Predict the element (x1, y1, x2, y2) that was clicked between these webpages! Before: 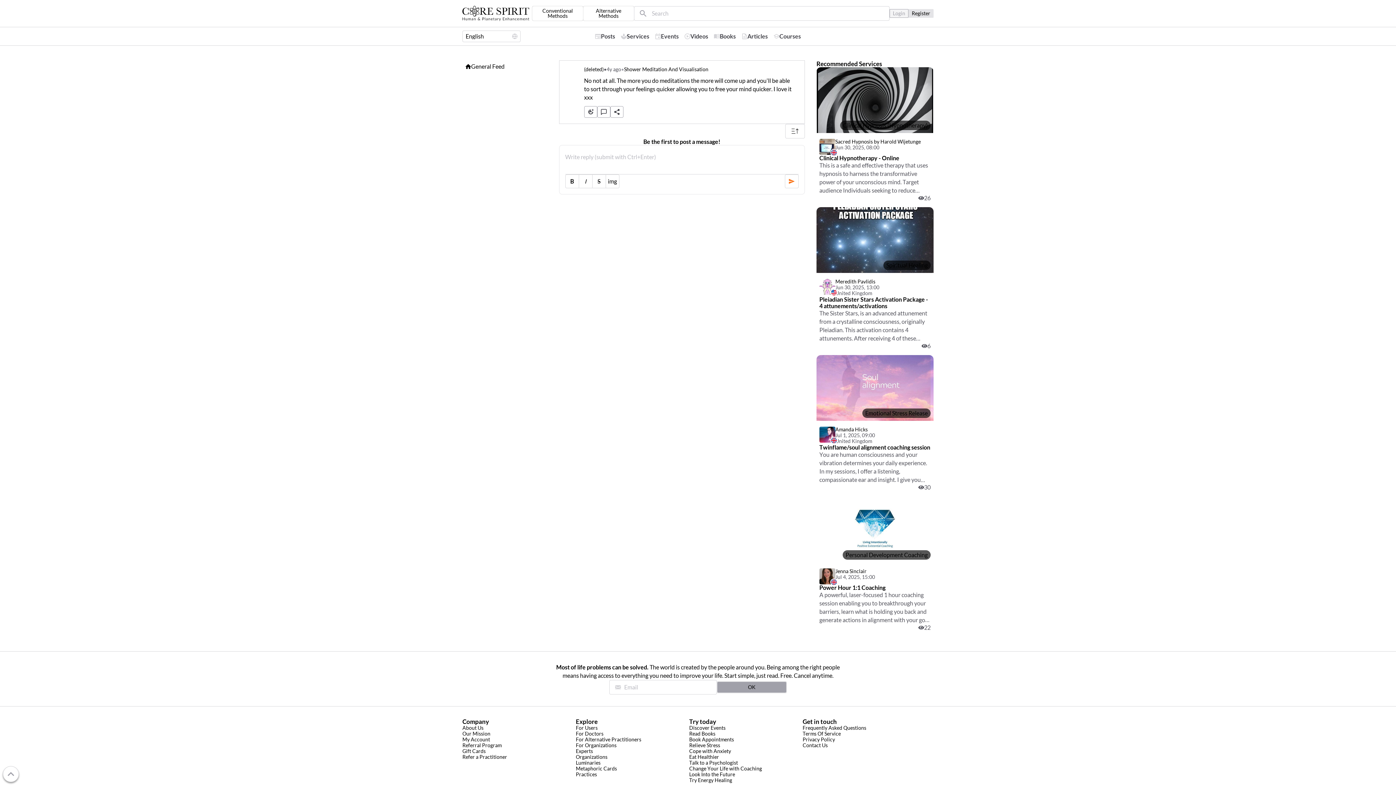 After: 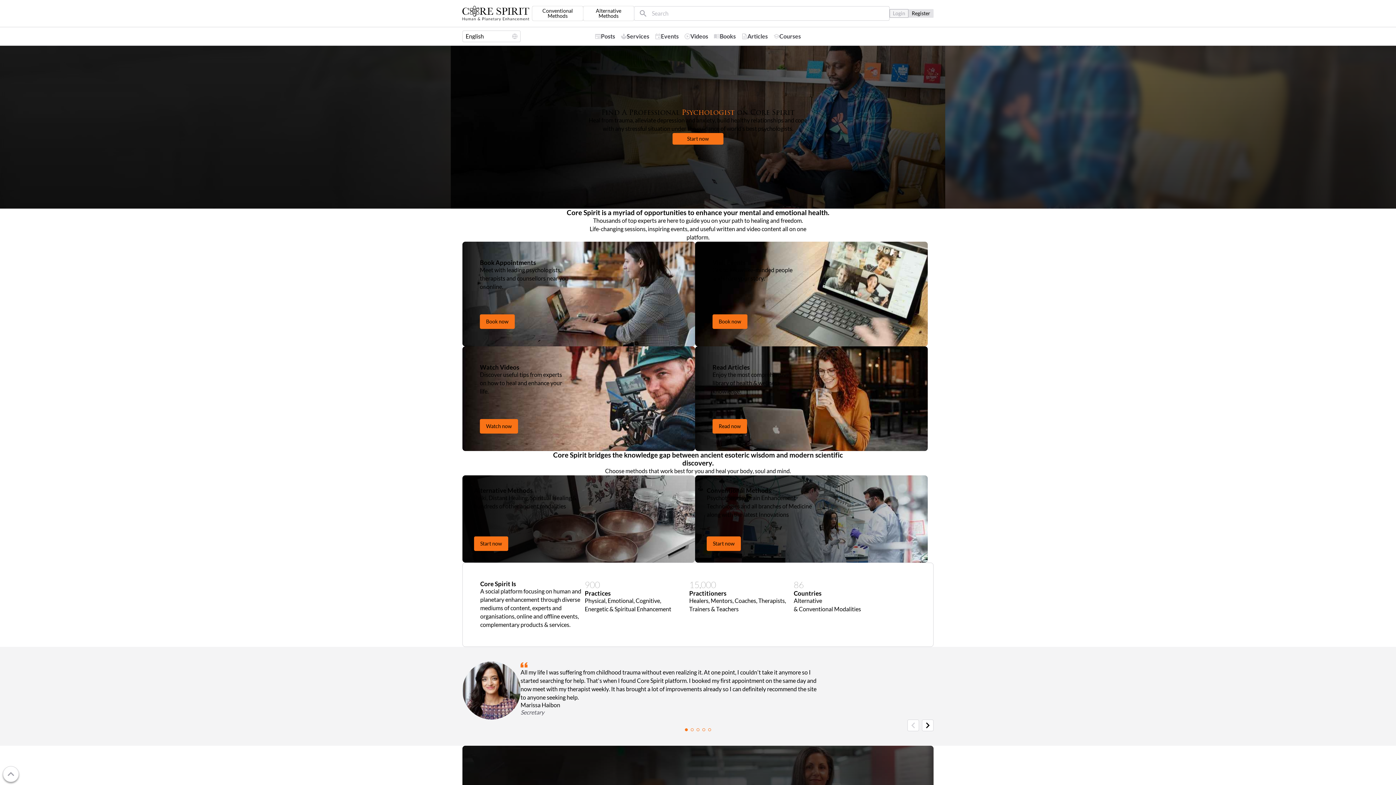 Action: label: Talk to a Psychologist bbox: (689, 760, 738, 766)